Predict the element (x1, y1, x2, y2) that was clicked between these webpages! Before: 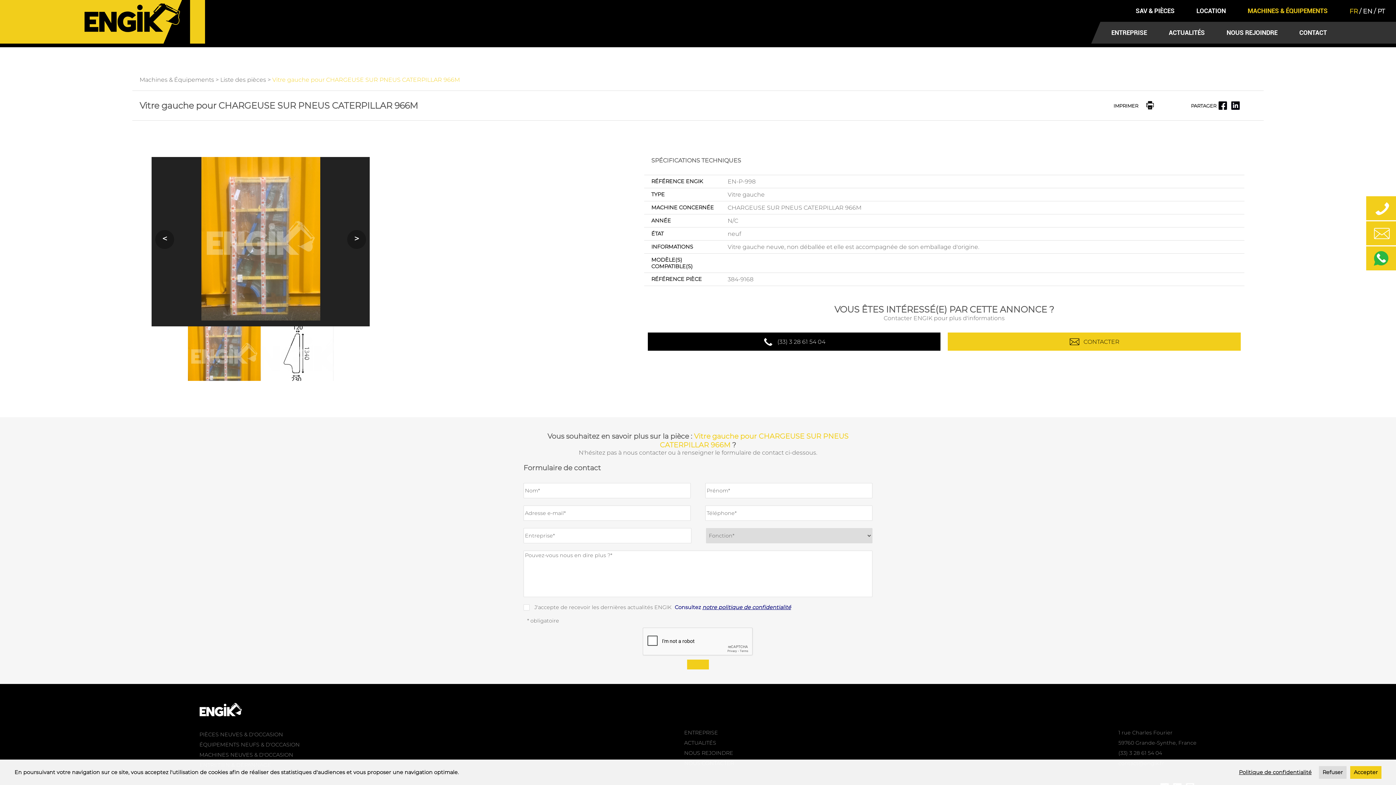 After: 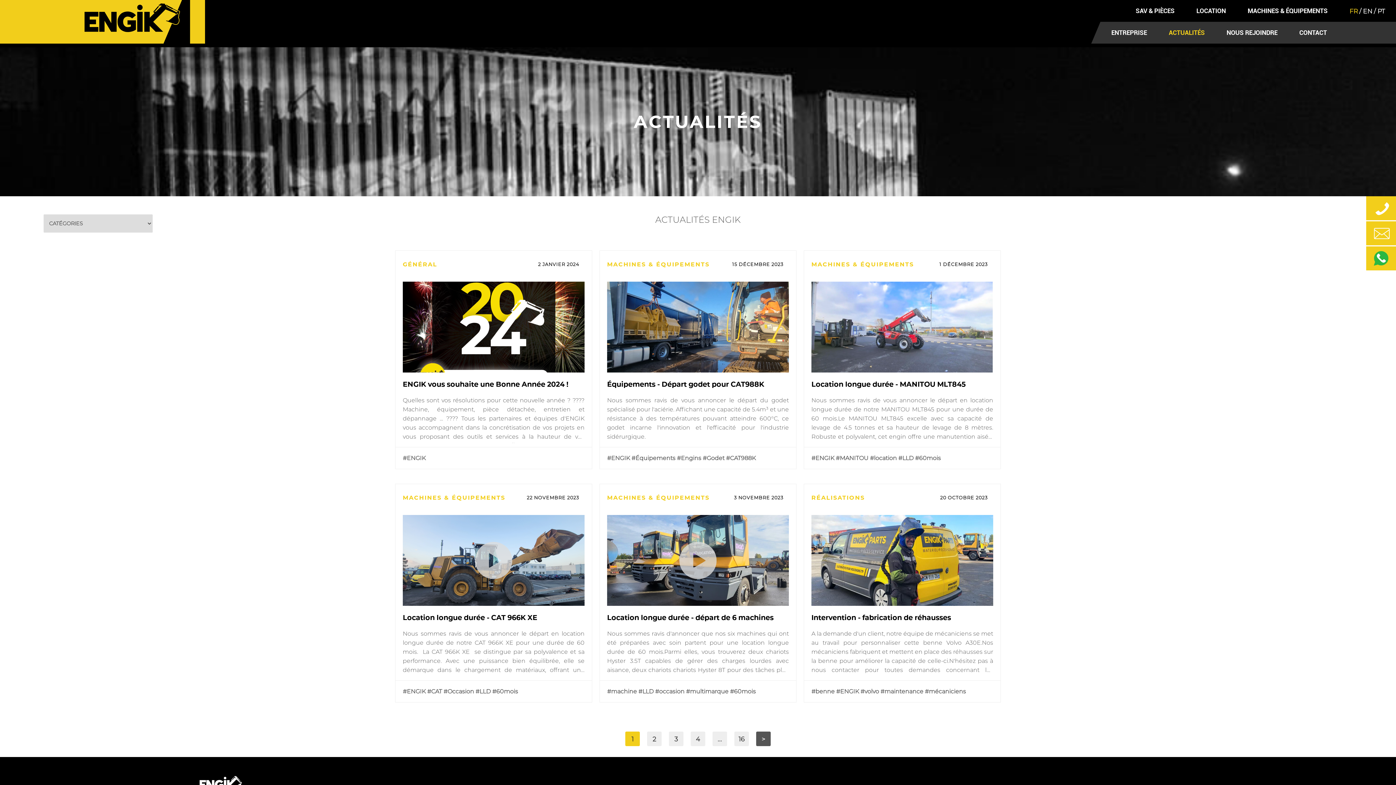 Action: bbox: (1165, 27, 1208, 38) label: ACTUALITÉS